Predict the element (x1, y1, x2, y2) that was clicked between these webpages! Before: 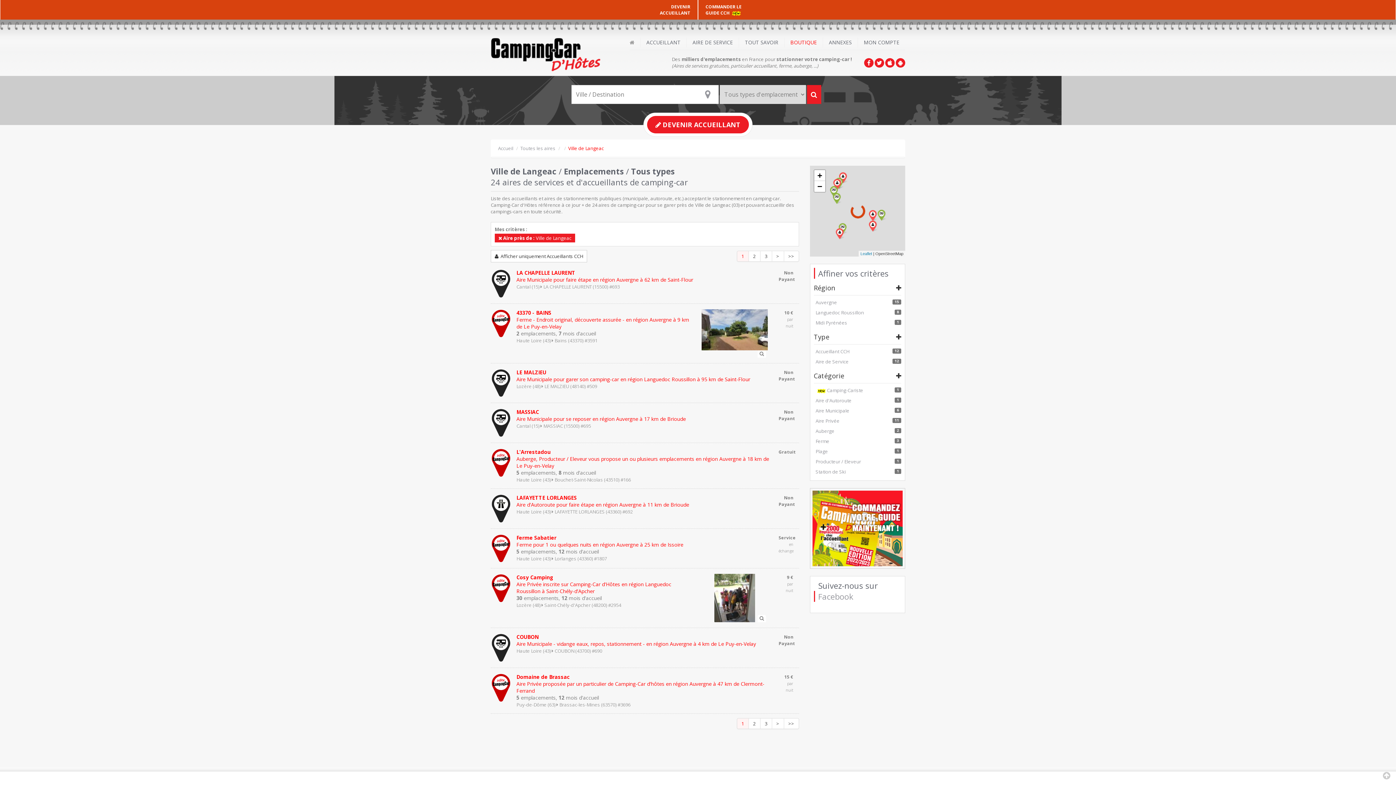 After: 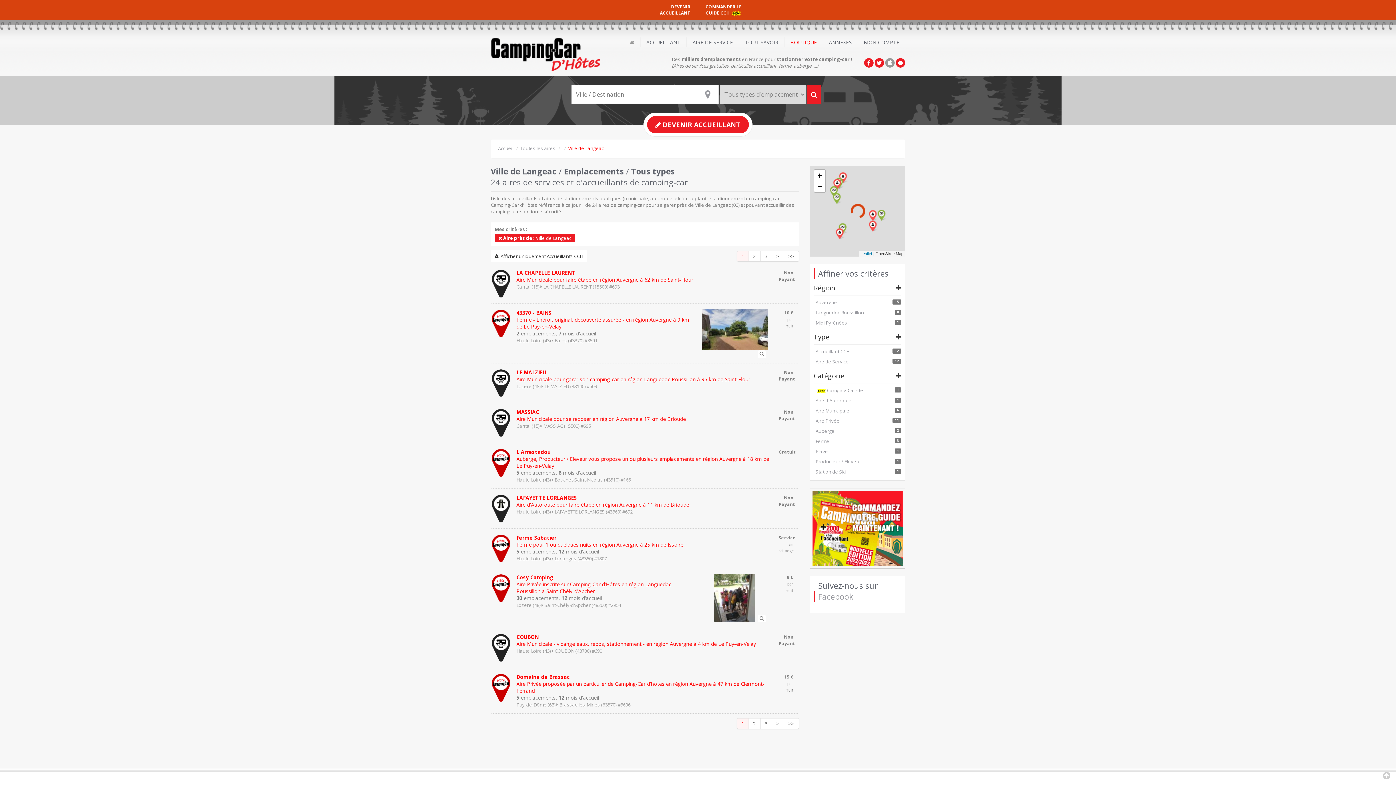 Action: bbox: (885, 58, 894, 67)